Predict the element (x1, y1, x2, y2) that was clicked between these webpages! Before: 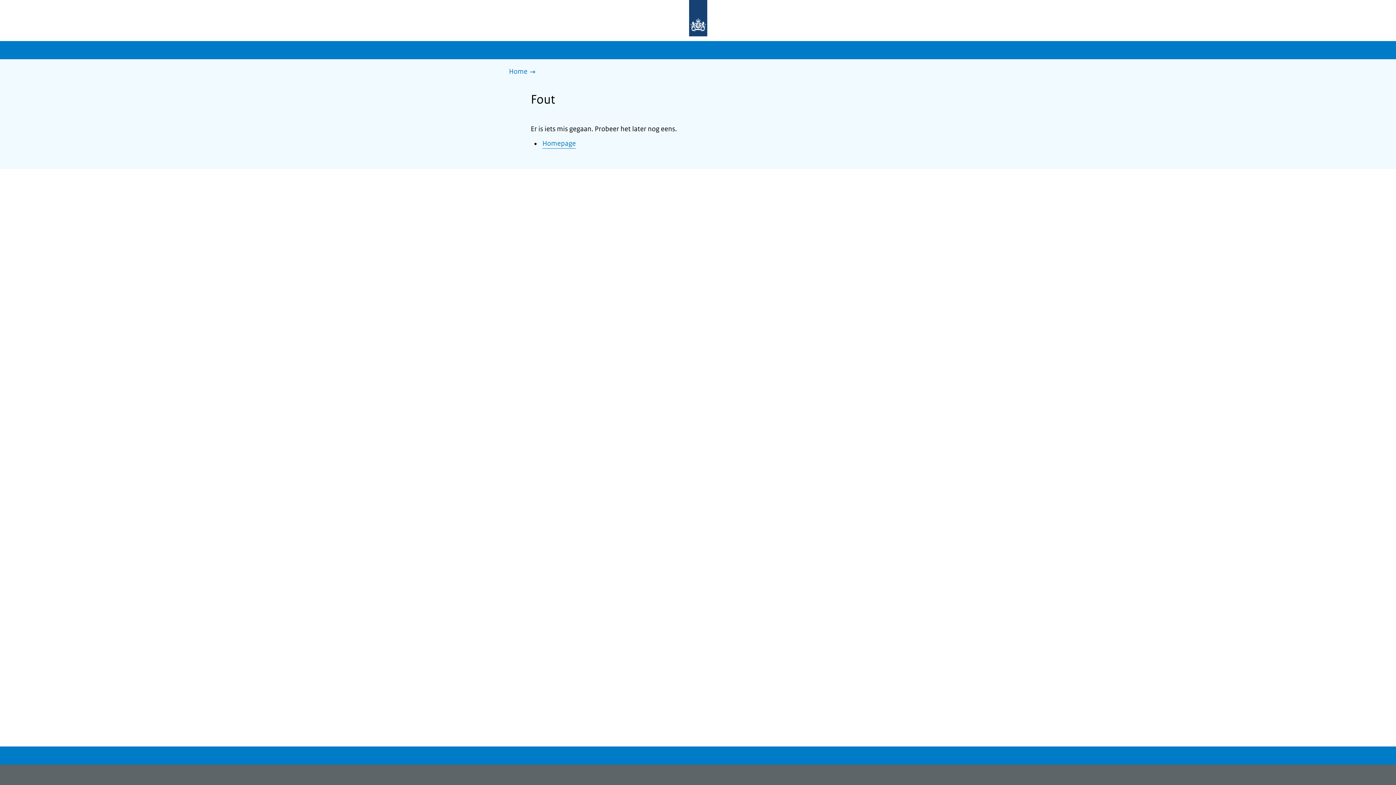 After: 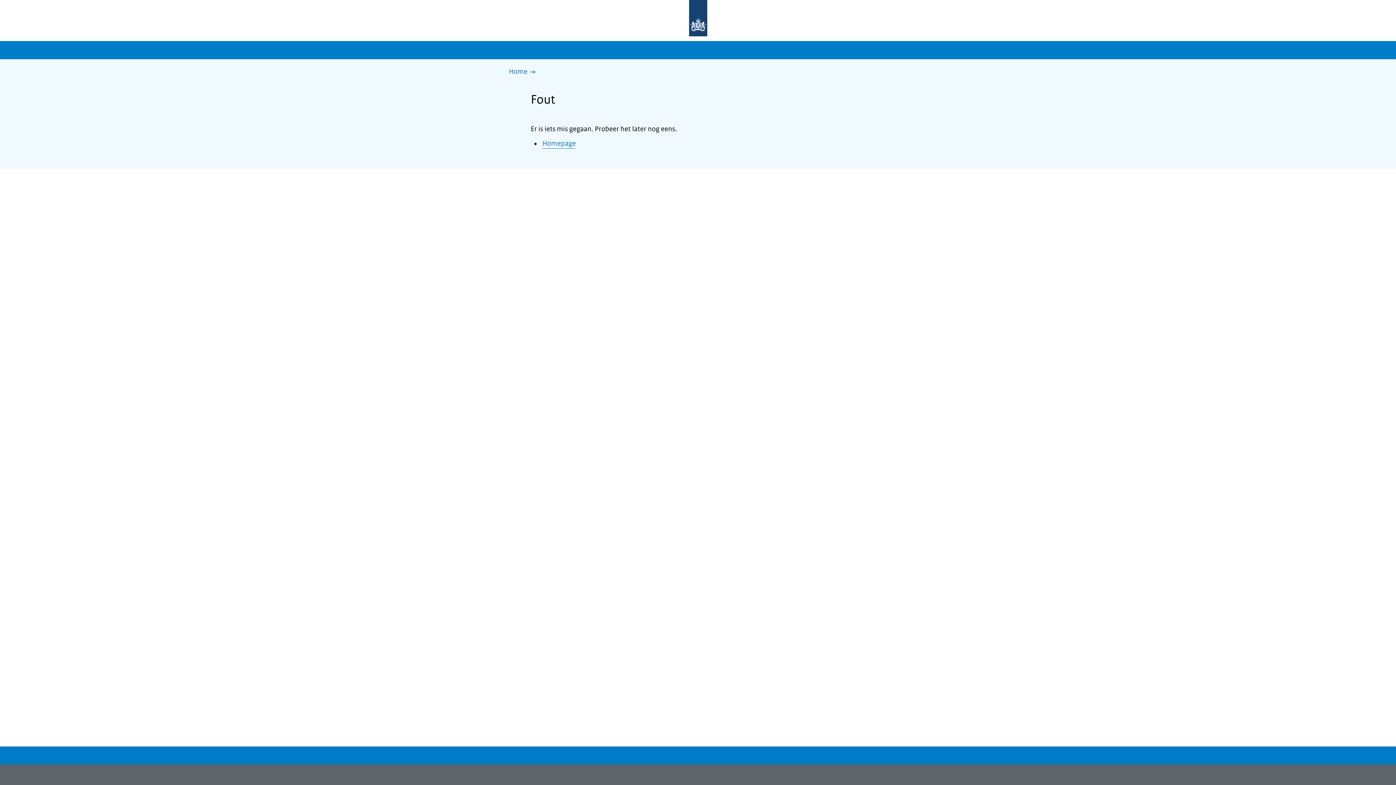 Action: label: Homepage bbox: (542, 139, 576, 148)